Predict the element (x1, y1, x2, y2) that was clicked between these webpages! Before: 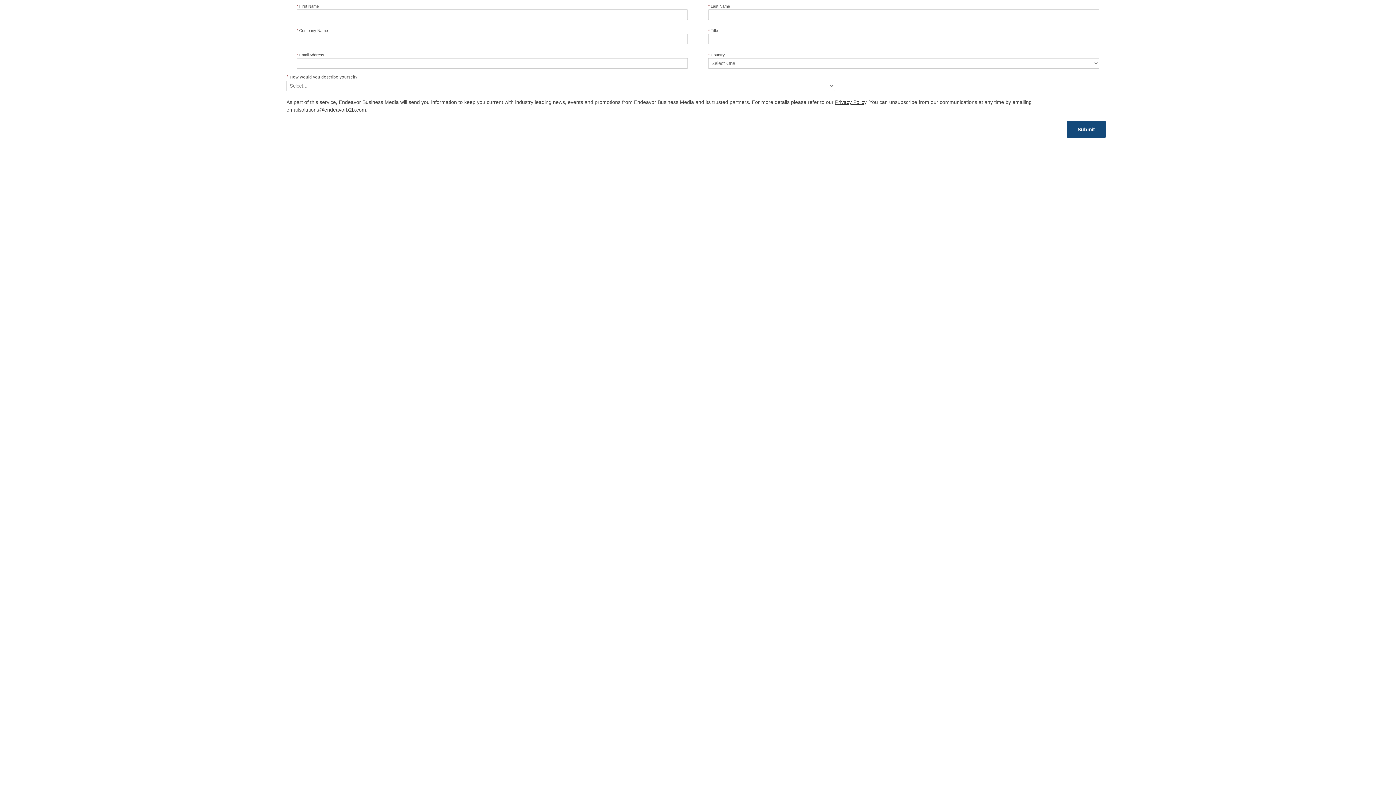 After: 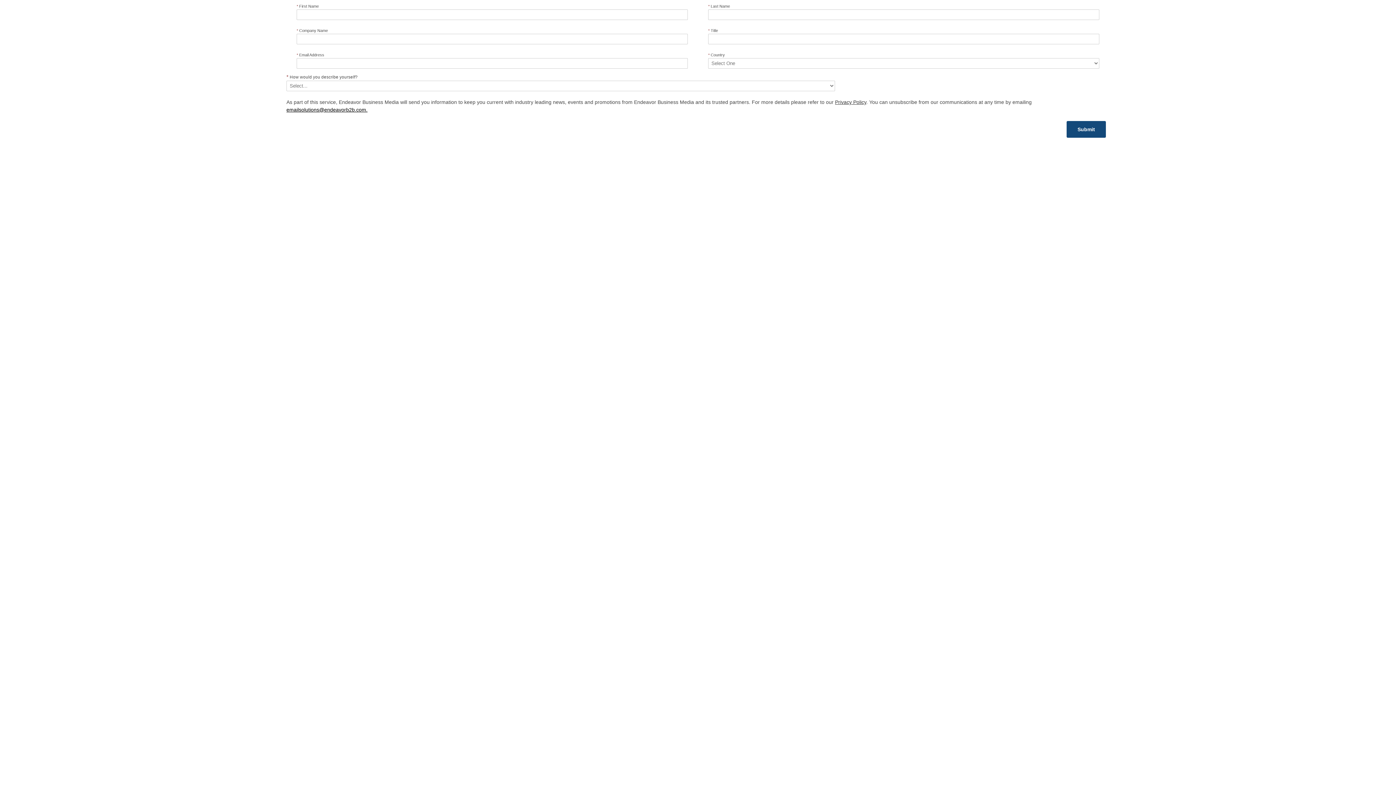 Action: label: emailsolutions@endeavorb2b.com. bbox: (286, 106, 367, 112)